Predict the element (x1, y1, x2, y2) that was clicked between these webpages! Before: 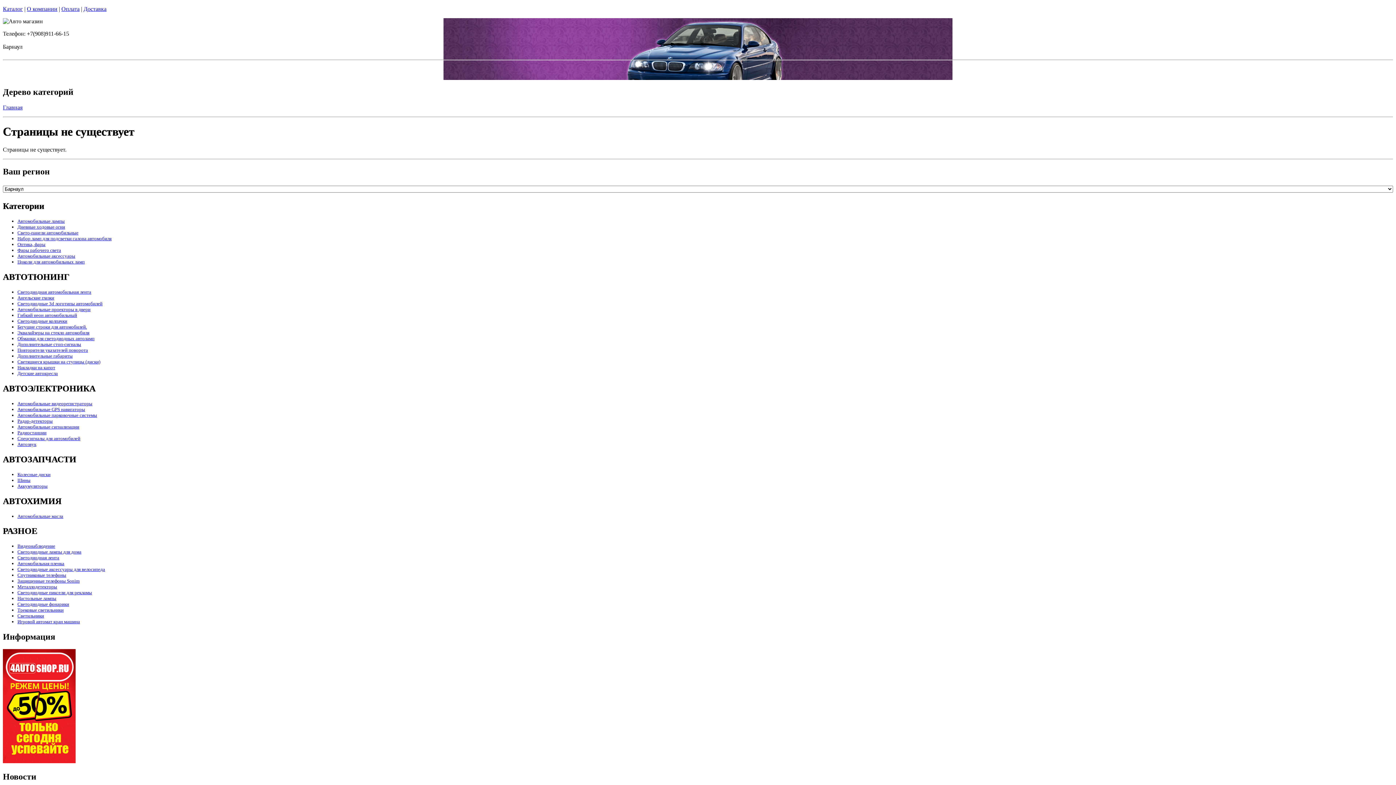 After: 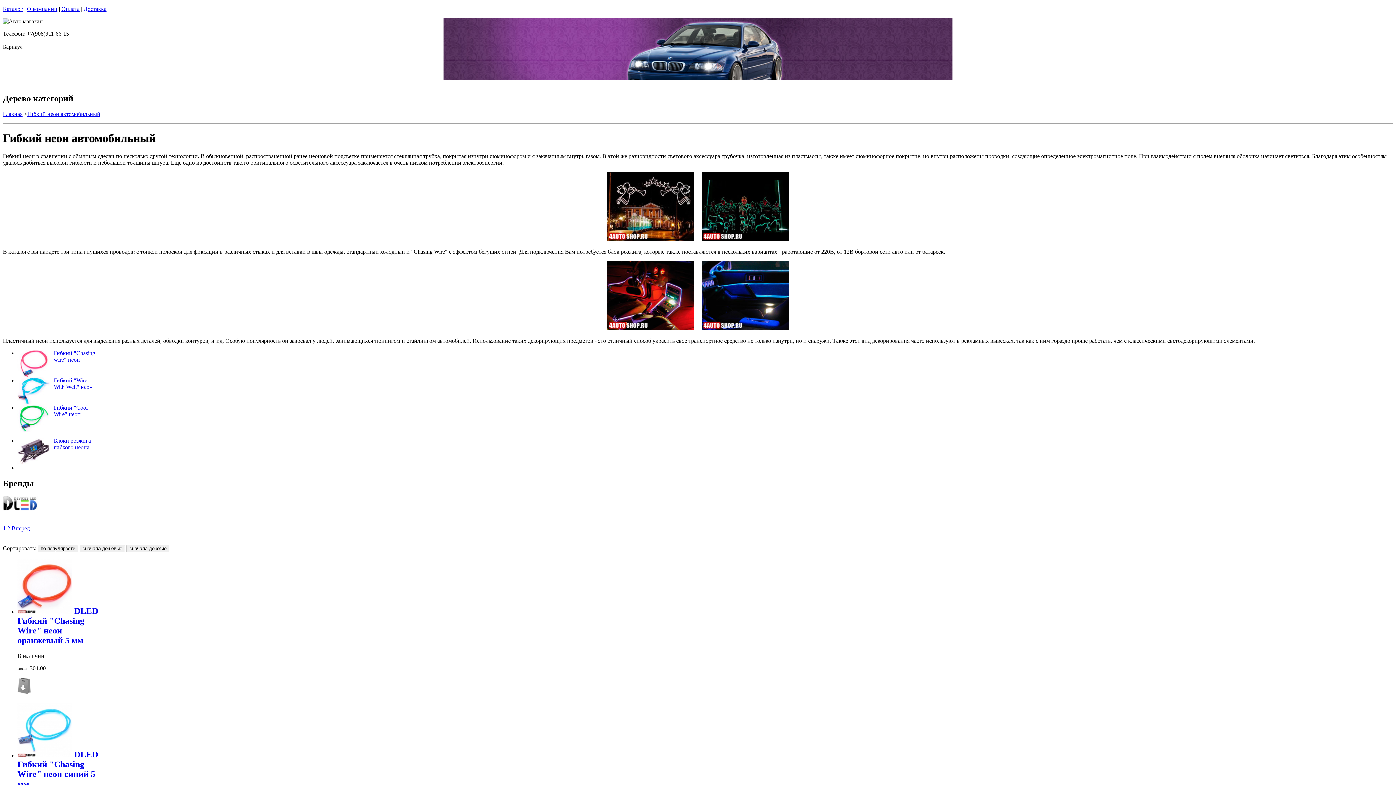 Action: label: Гибкий неон автомобильный bbox: (17, 312, 77, 318)